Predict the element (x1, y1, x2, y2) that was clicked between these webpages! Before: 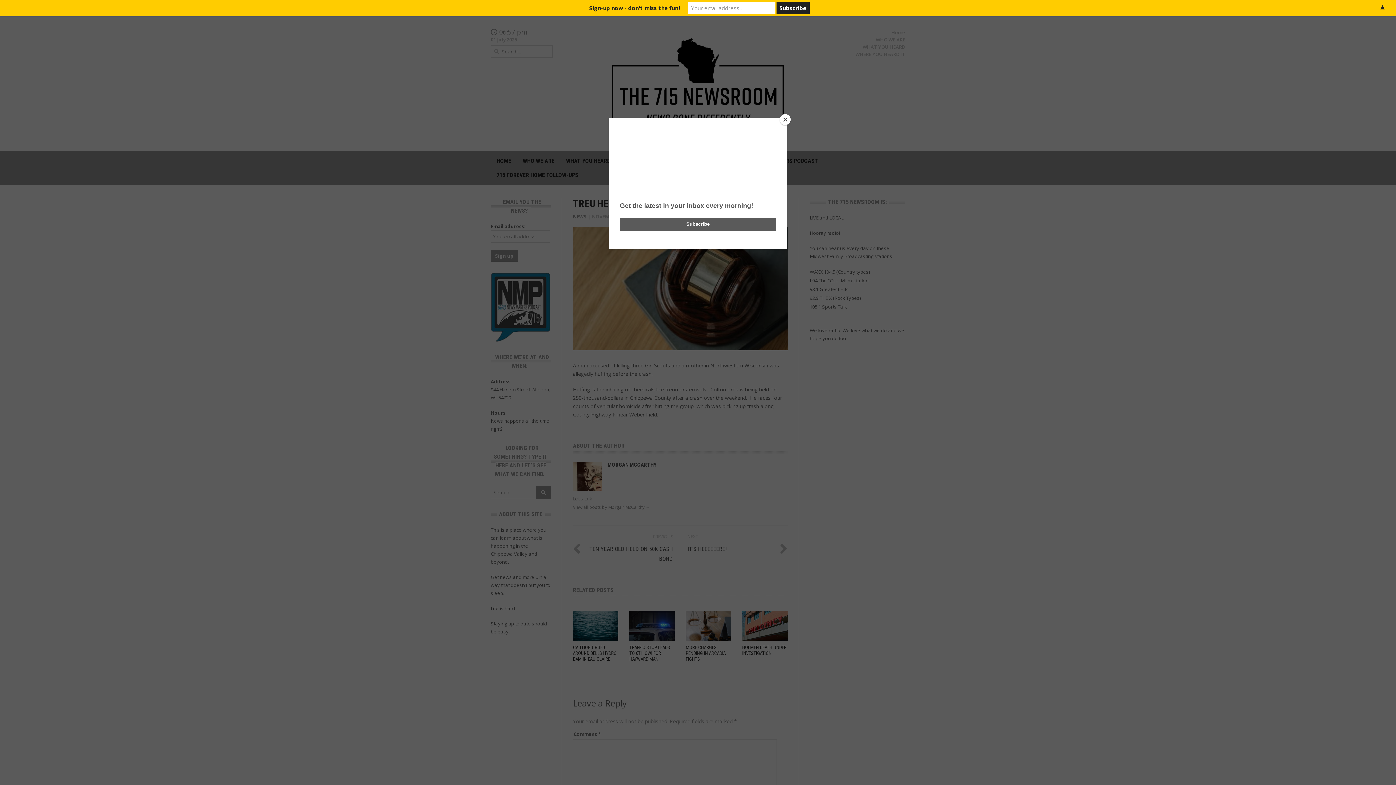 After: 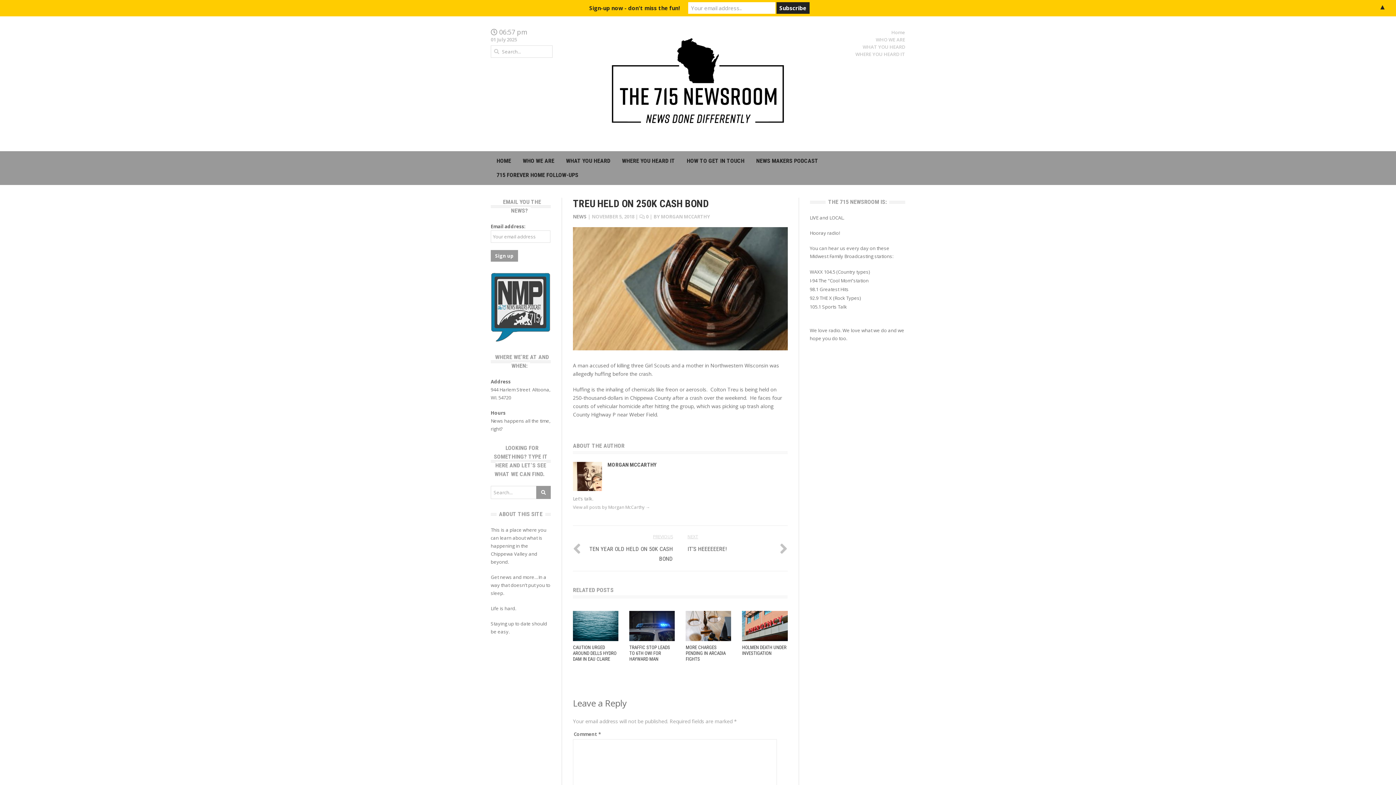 Action: label: Close bbox: (780, 114, 790, 125)